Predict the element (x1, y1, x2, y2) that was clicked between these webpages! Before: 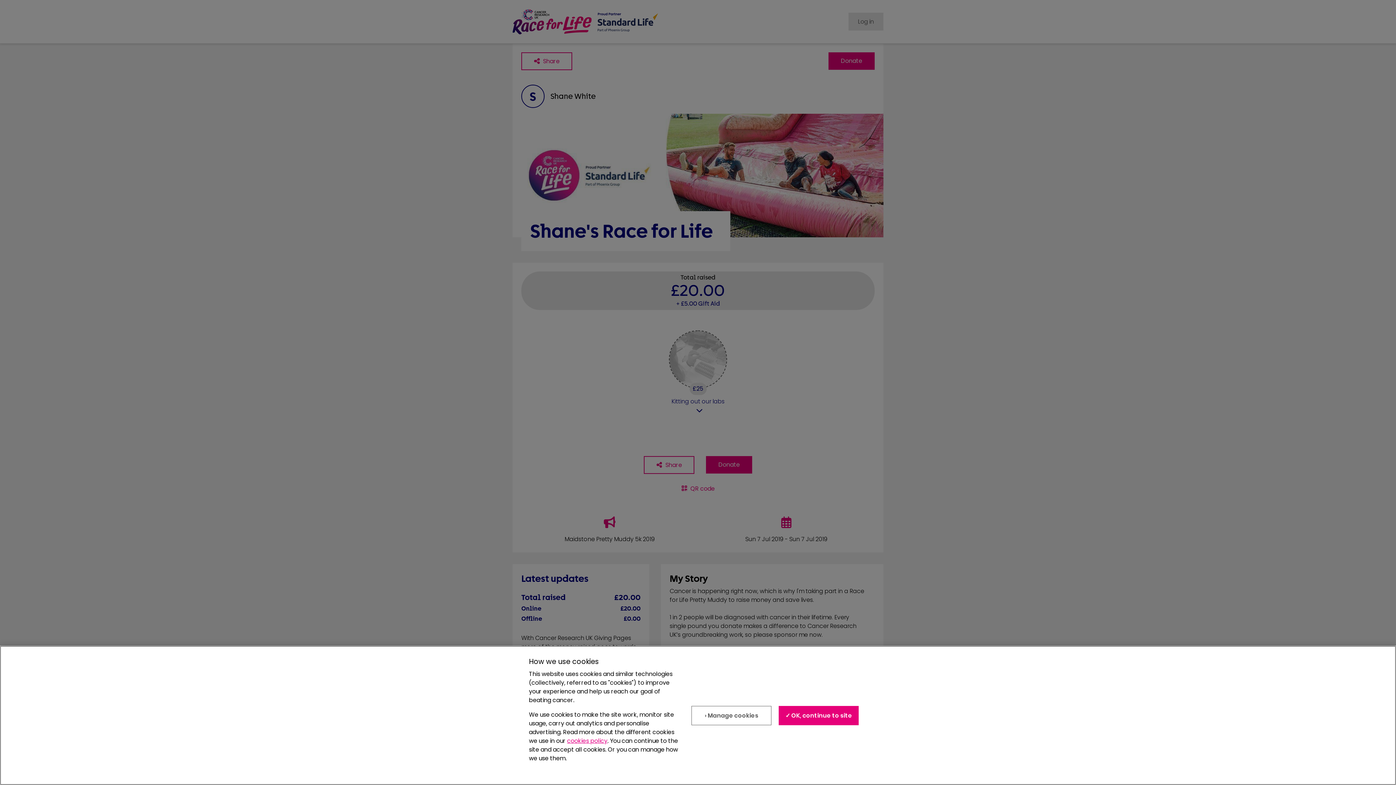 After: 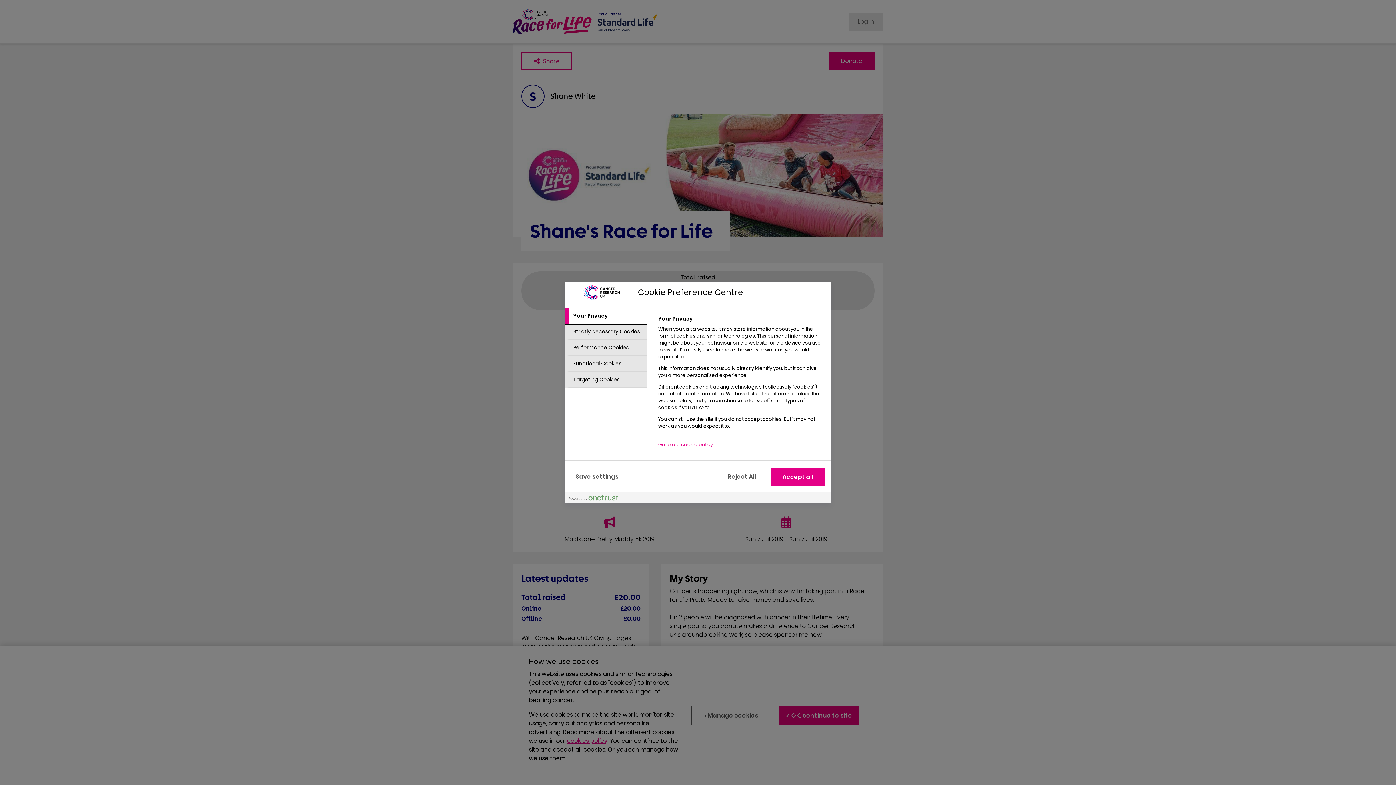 Action: label: › Manage cookies bbox: (691, 706, 771, 725)